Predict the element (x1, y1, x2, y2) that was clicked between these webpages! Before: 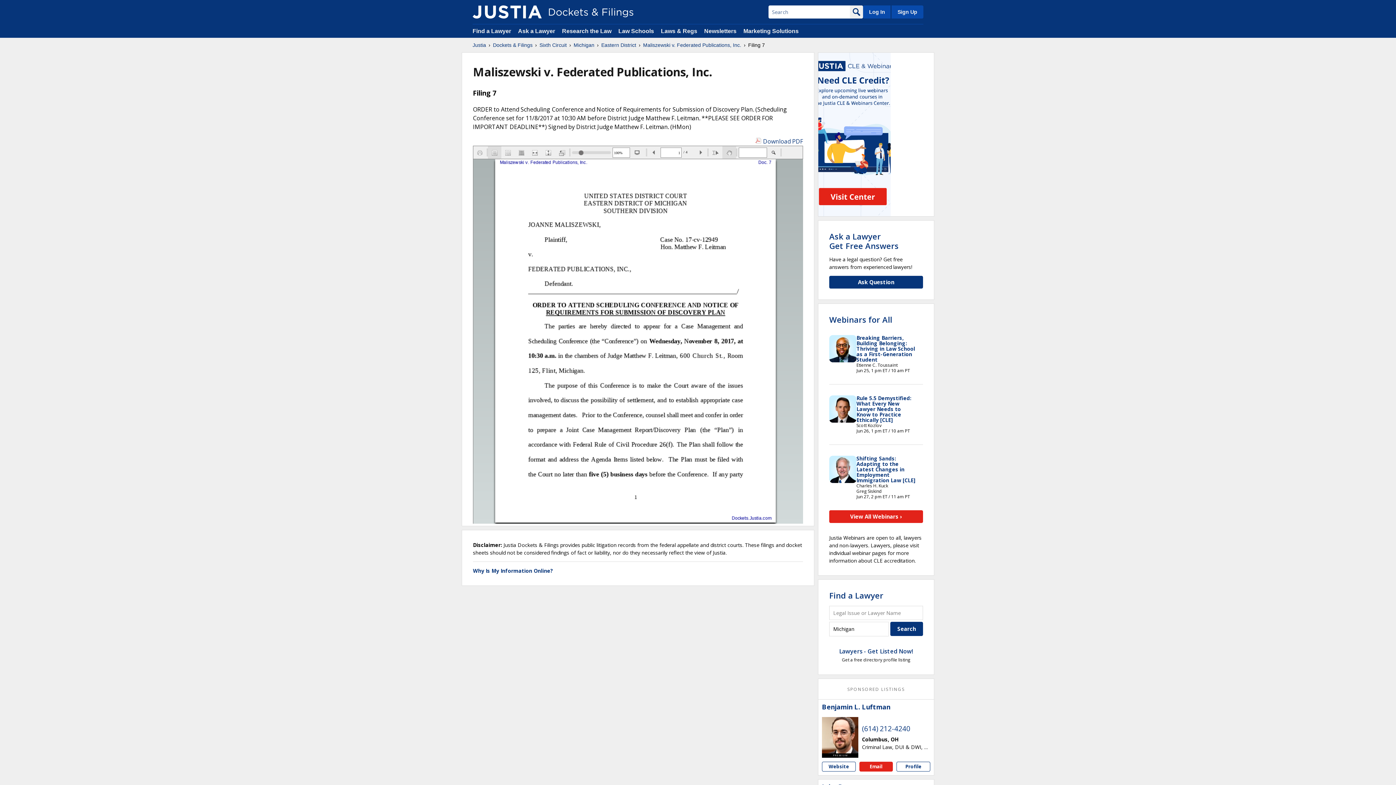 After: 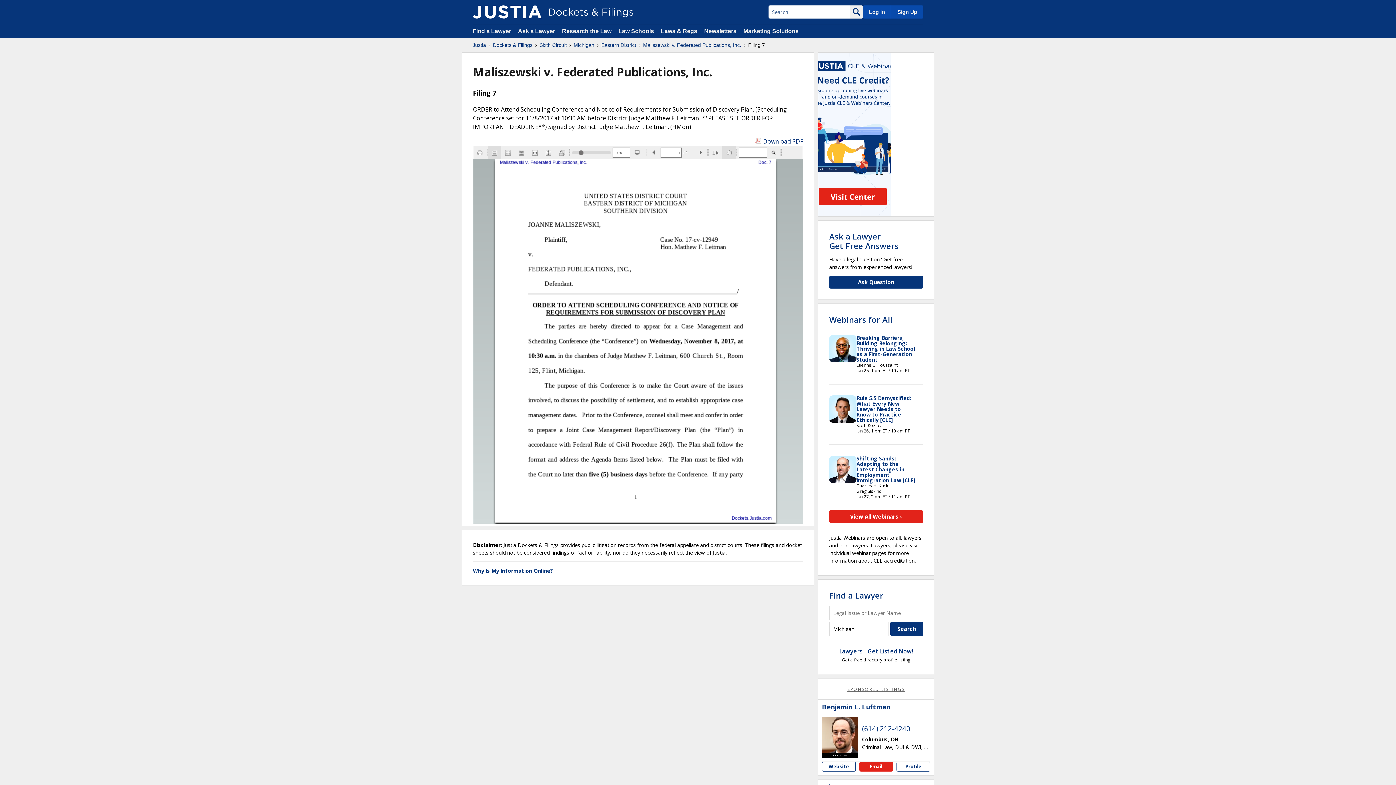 Action: bbox: (847, 686, 905, 692) label: SPONSORED LISTINGS